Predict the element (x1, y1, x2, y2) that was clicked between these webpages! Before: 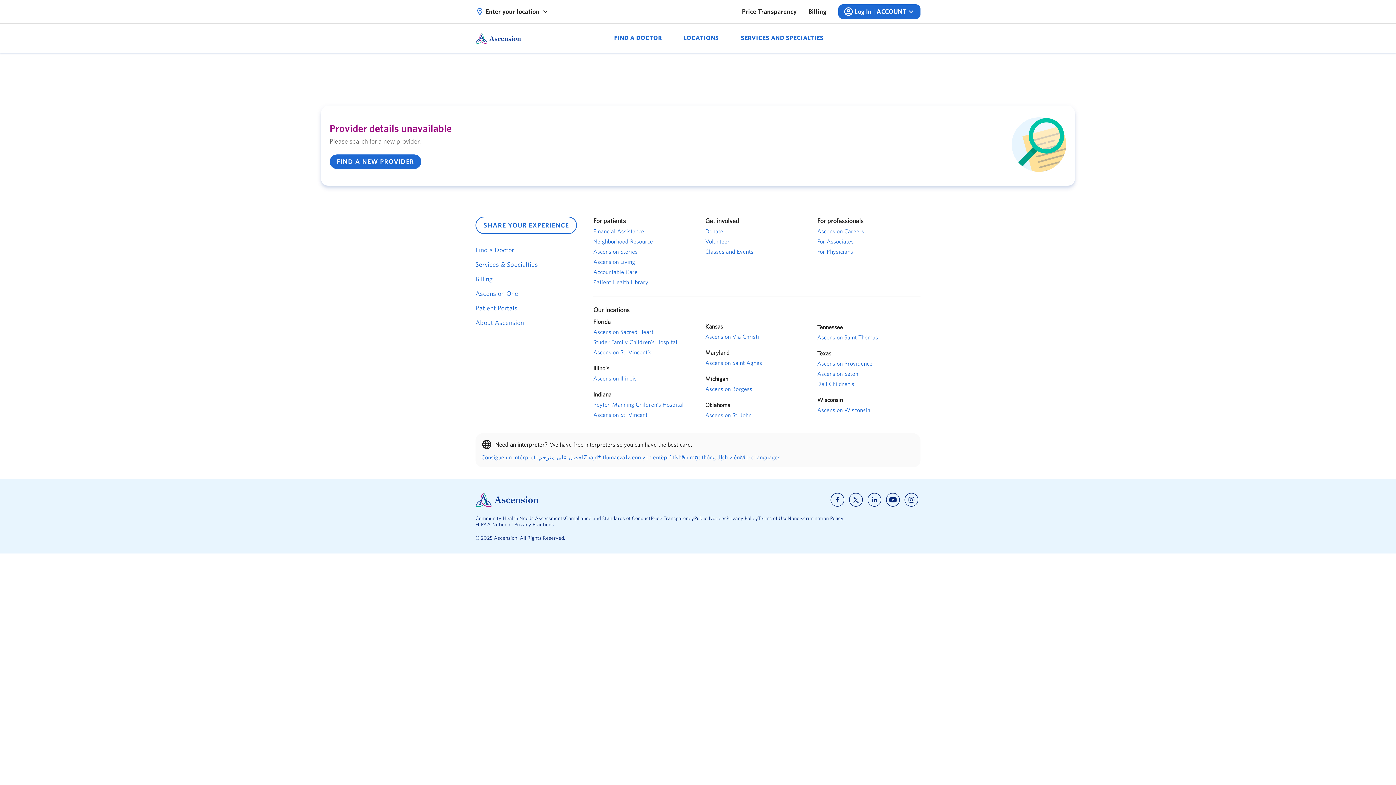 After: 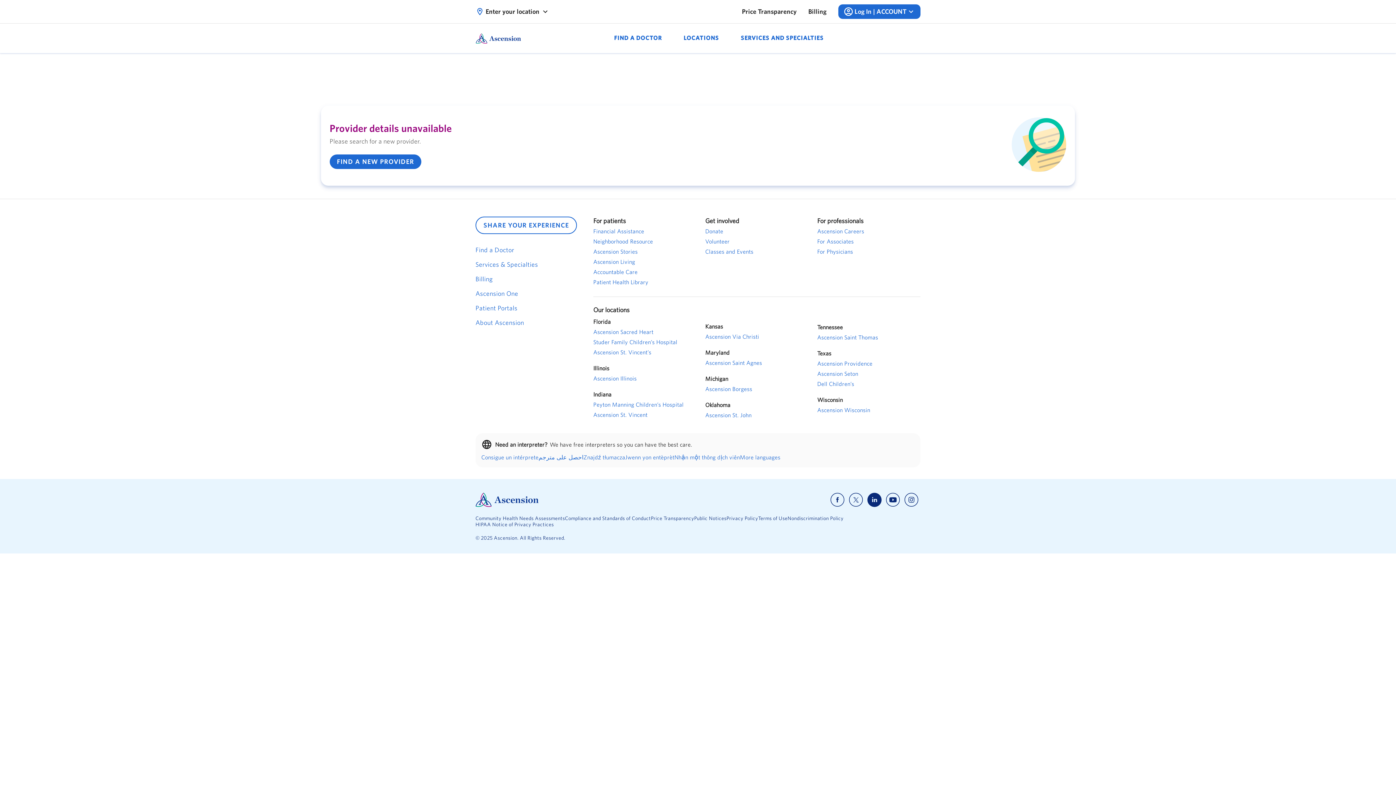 Action: bbox: (867, 492, 881, 507) label: Ascension linkedin